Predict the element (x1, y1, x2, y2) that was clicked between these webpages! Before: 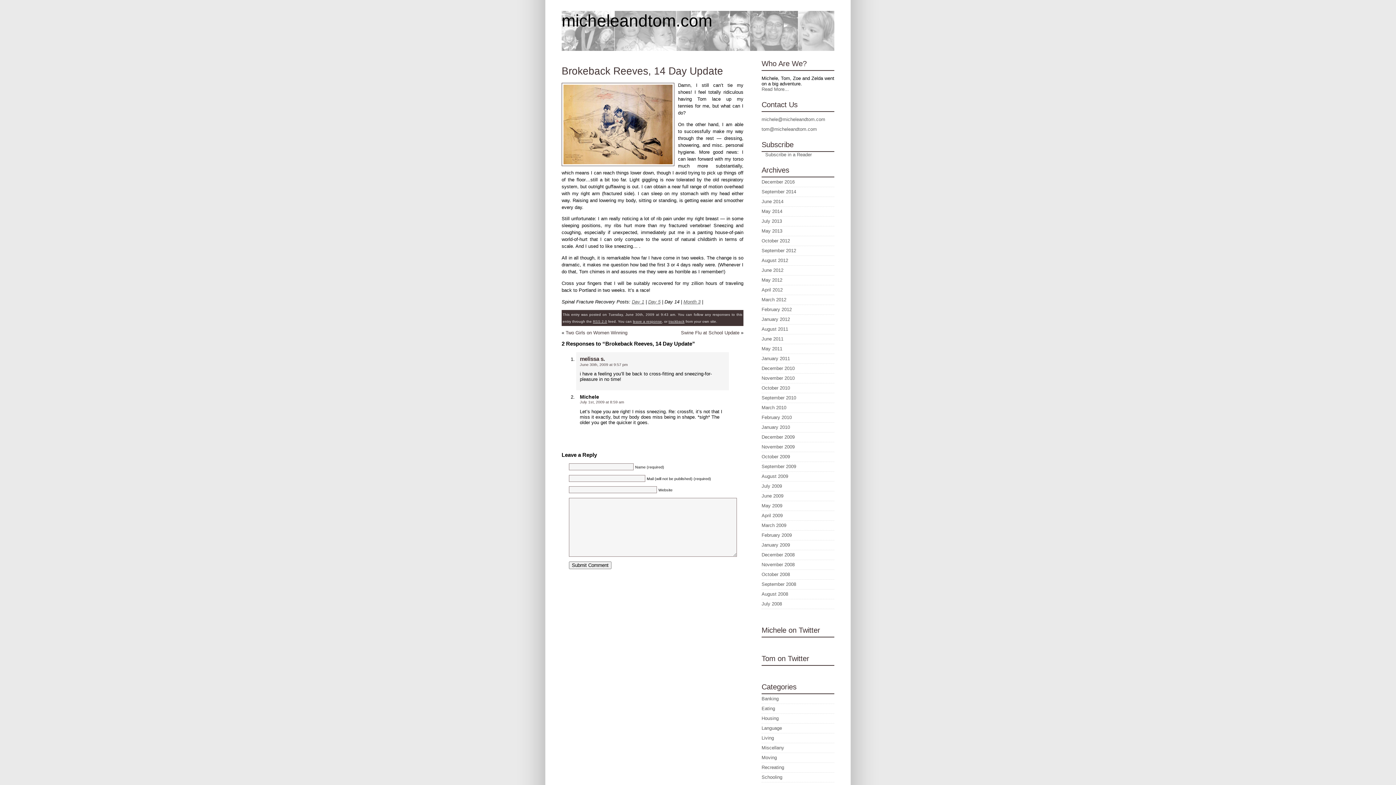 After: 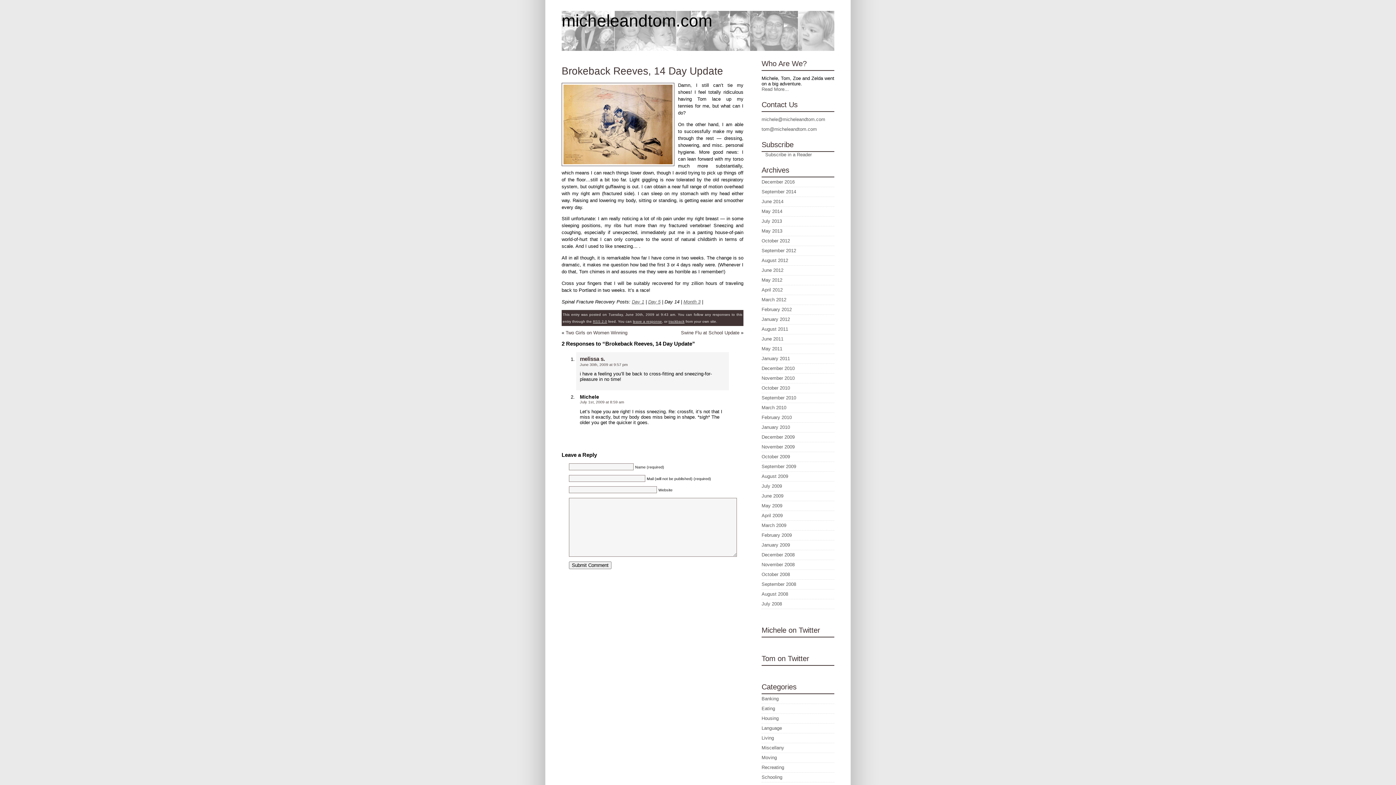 Action: bbox: (668, 319, 684, 323) label: trackback